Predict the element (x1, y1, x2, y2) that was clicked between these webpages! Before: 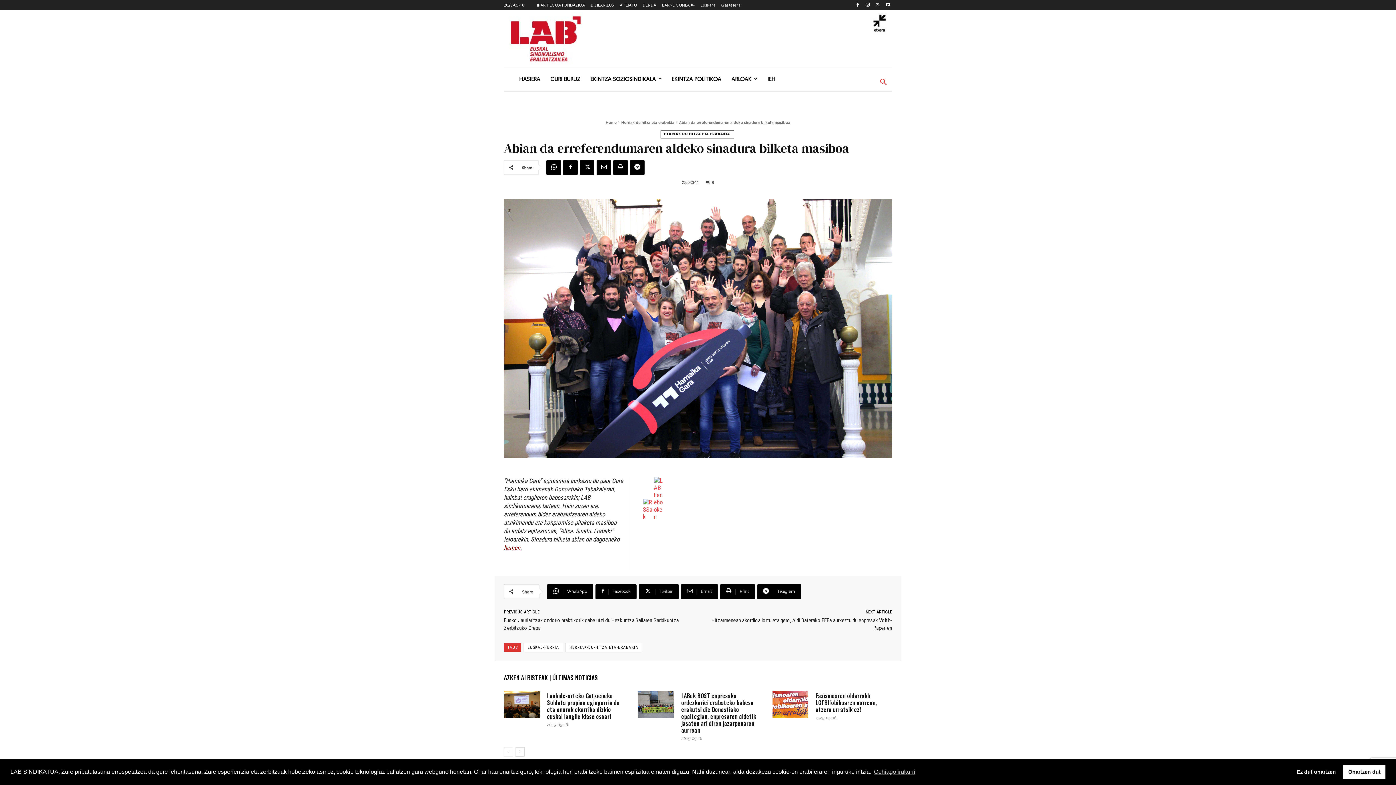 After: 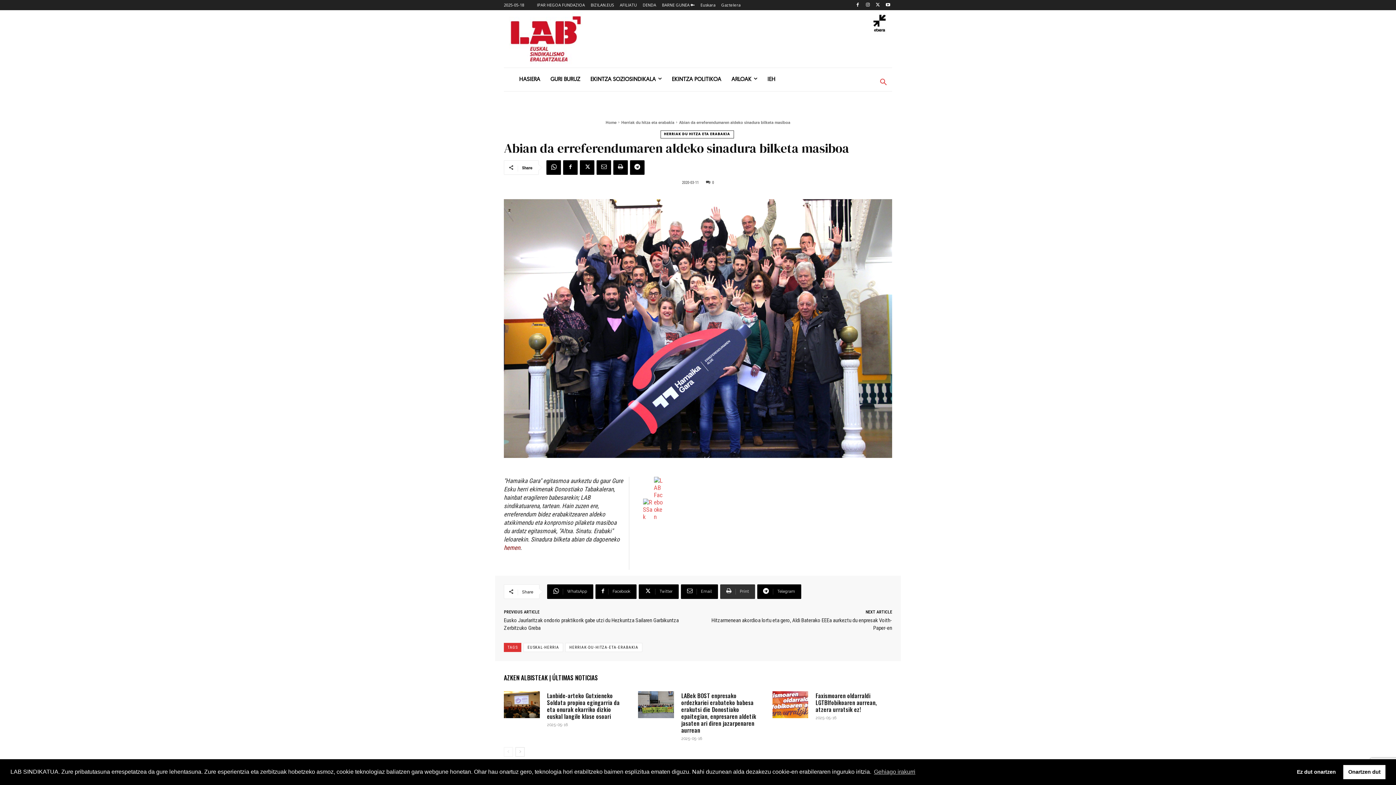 Action: label: Print bbox: (720, 584, 755, 599)